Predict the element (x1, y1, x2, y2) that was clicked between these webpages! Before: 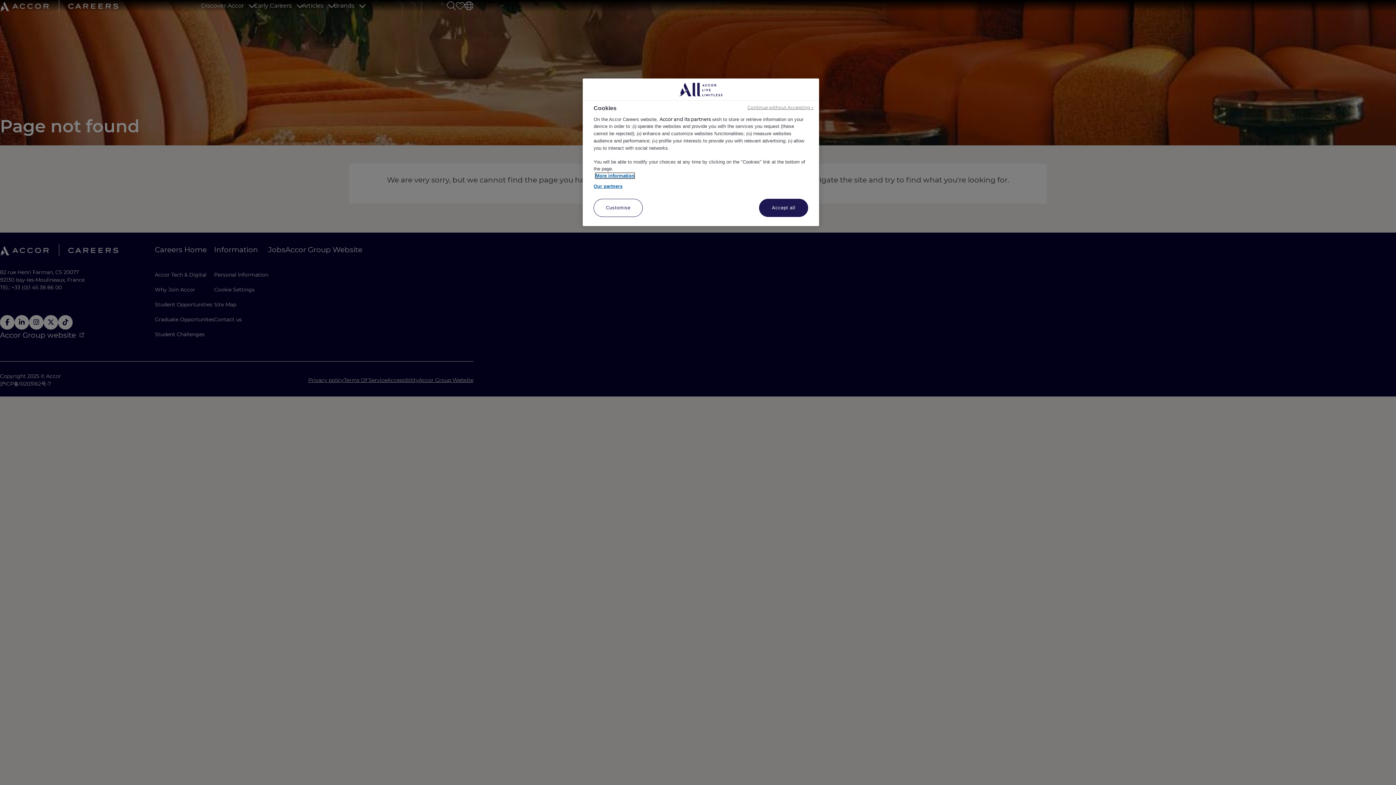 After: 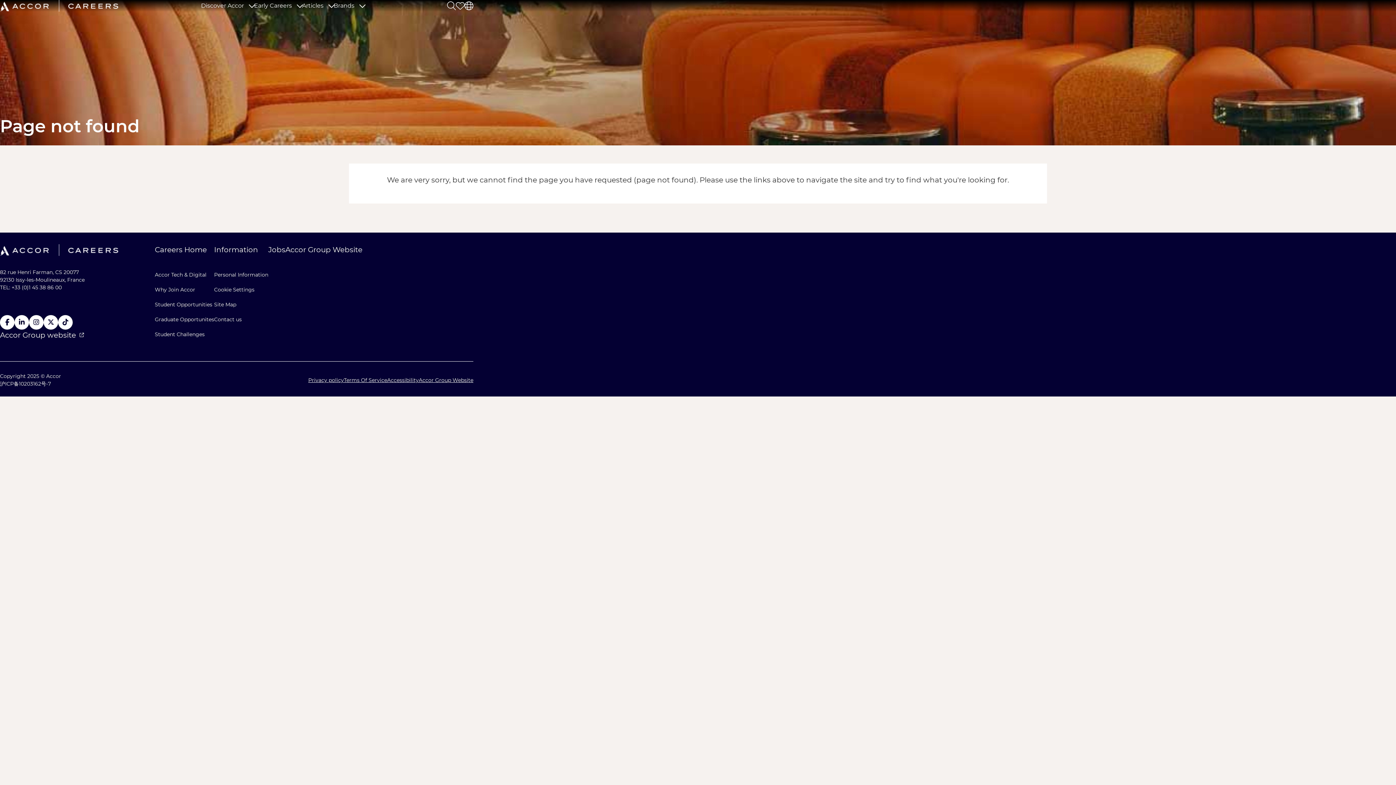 Action: bbox: (747, 104, 813, 110) label: Continue without Accepting →